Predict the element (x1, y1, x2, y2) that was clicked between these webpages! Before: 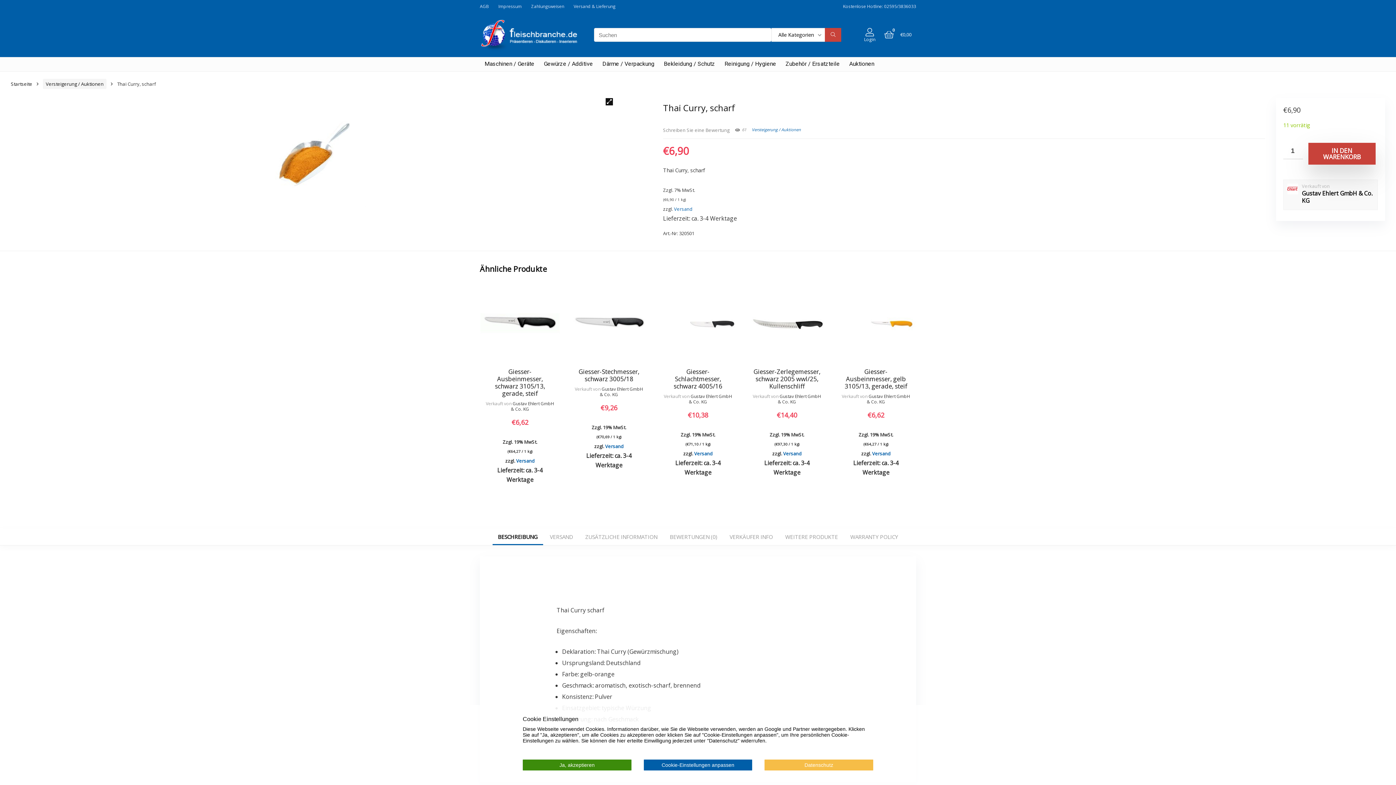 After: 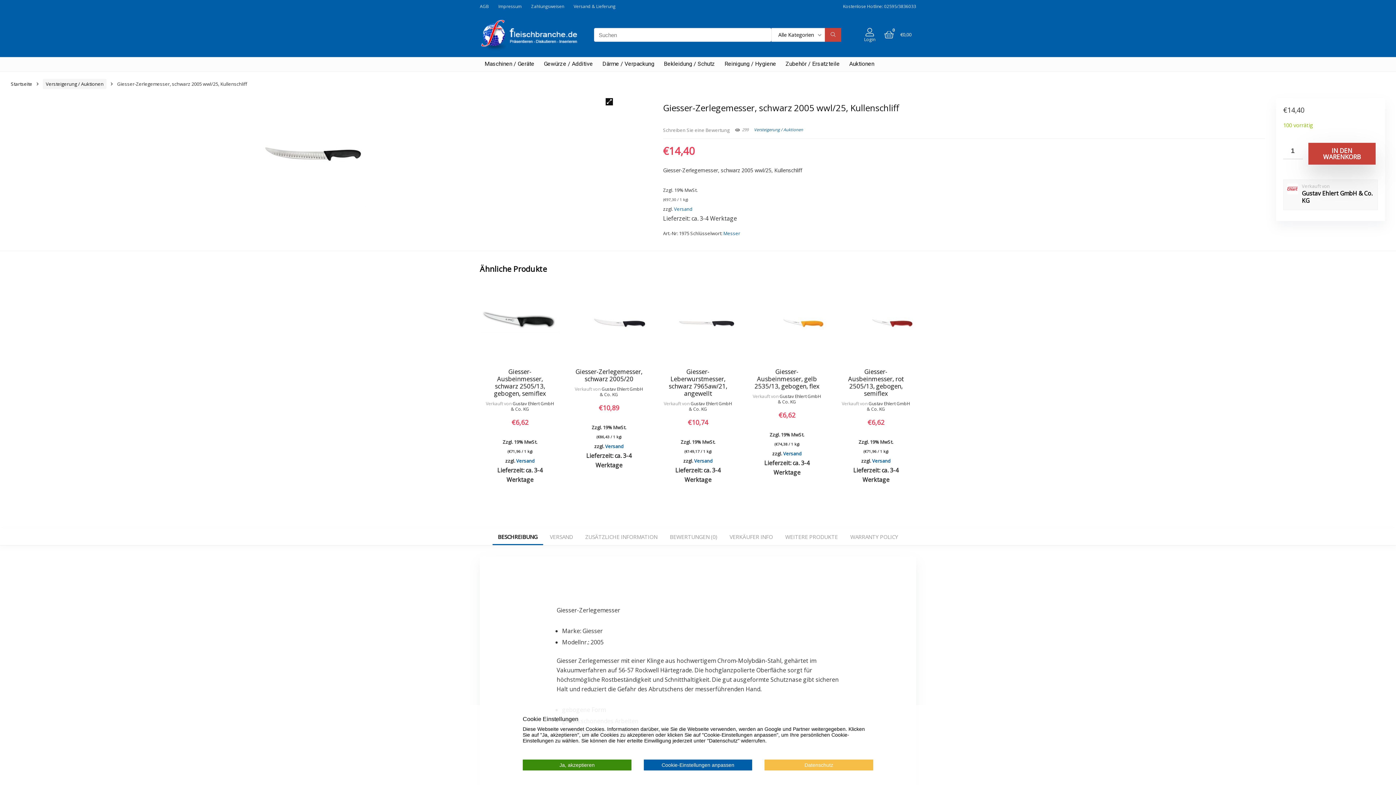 Action: label: Giesser-Zerlegemesser, schwarz 2005 wwl/25, Kullenschliff bbox: (753, 367, 820, 390)